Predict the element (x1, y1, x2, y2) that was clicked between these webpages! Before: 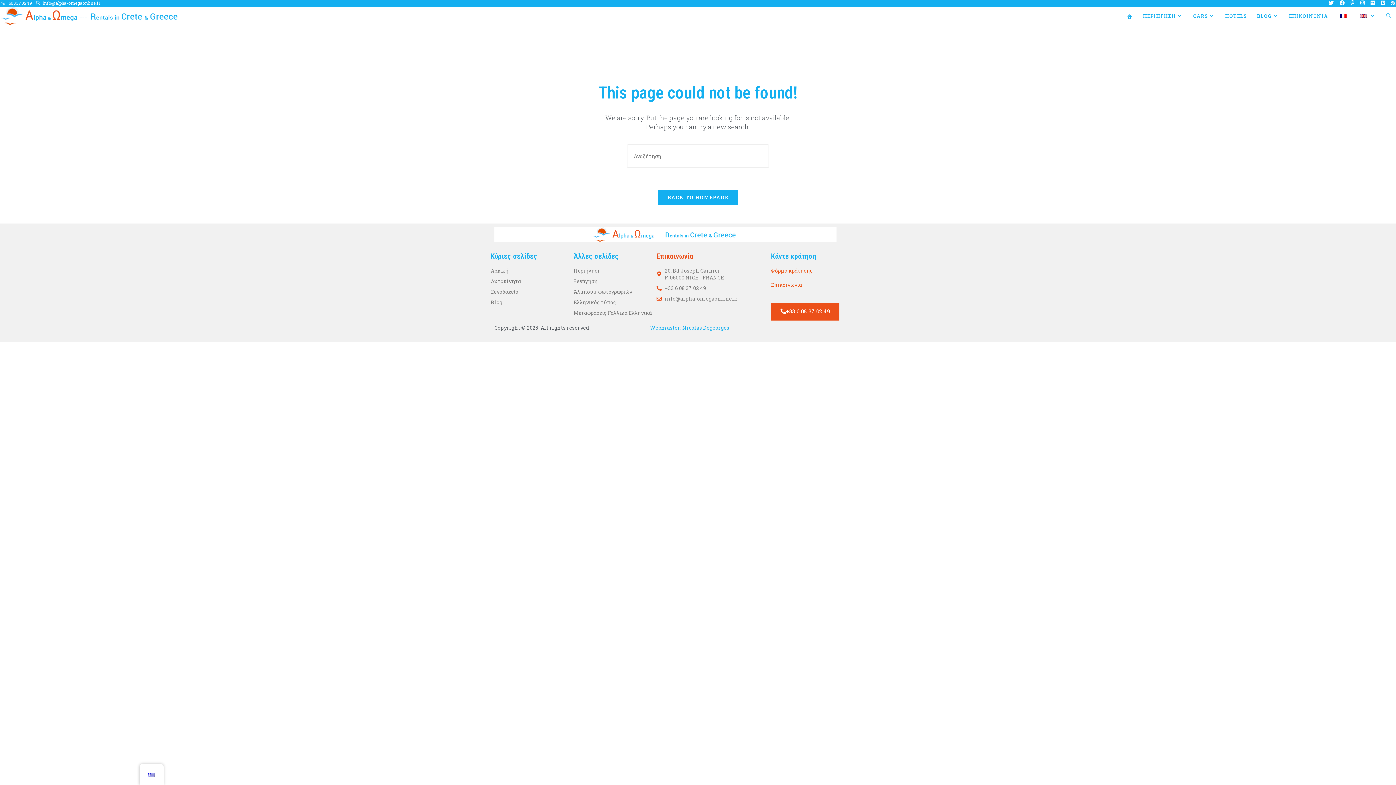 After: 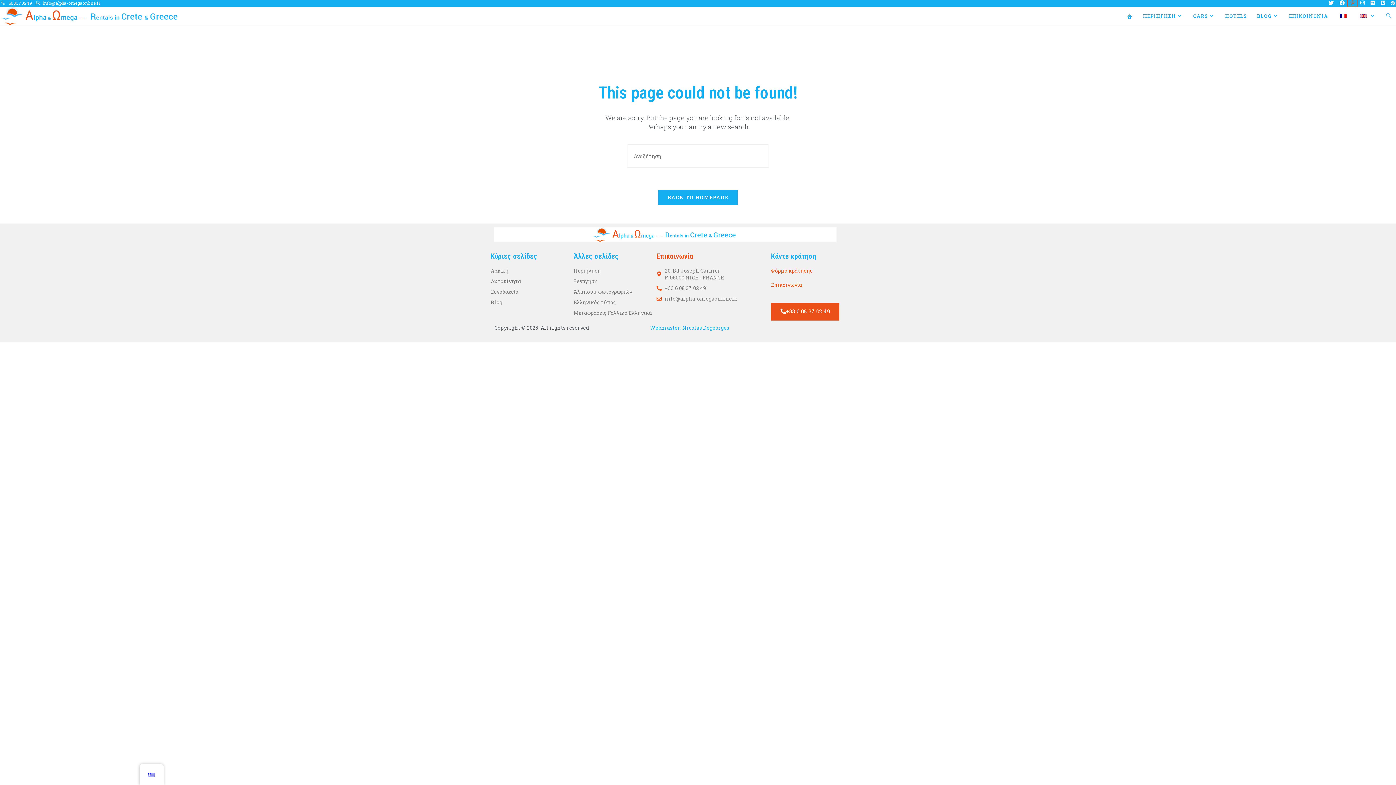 Action: bbox: (1348, 0, 1357, 6) label: Pinterest (opens in a new tab)